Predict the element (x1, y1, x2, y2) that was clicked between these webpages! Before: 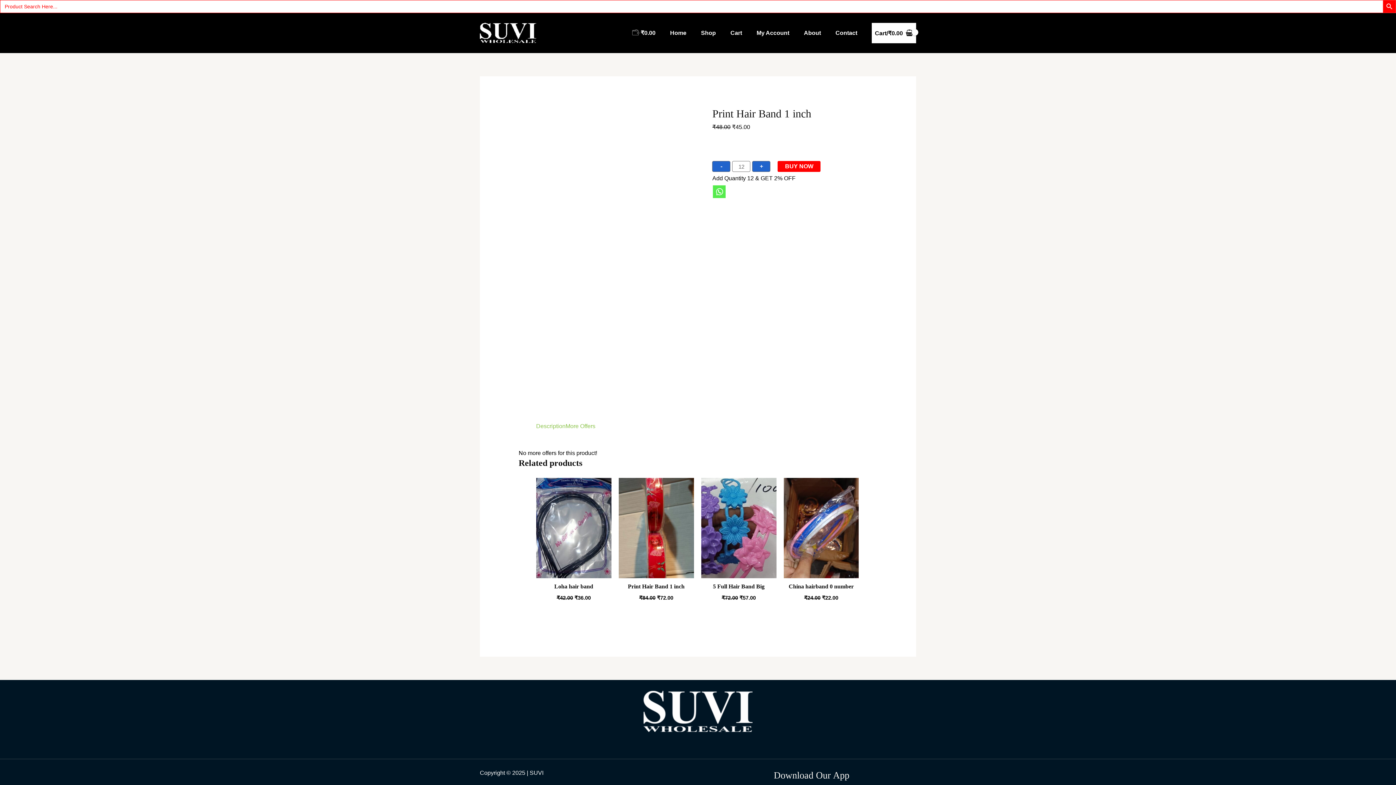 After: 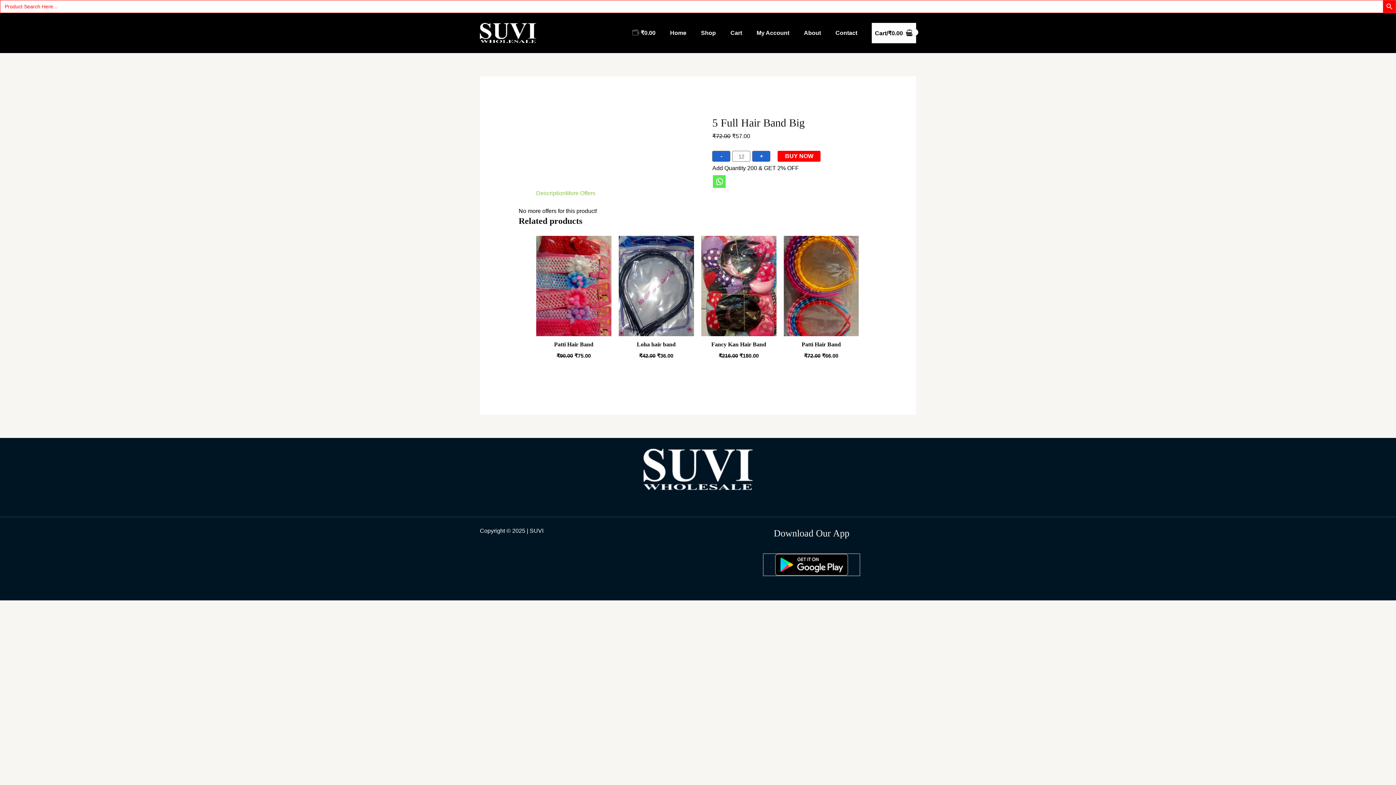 Action: bbox: (701, 478, 776, 583)